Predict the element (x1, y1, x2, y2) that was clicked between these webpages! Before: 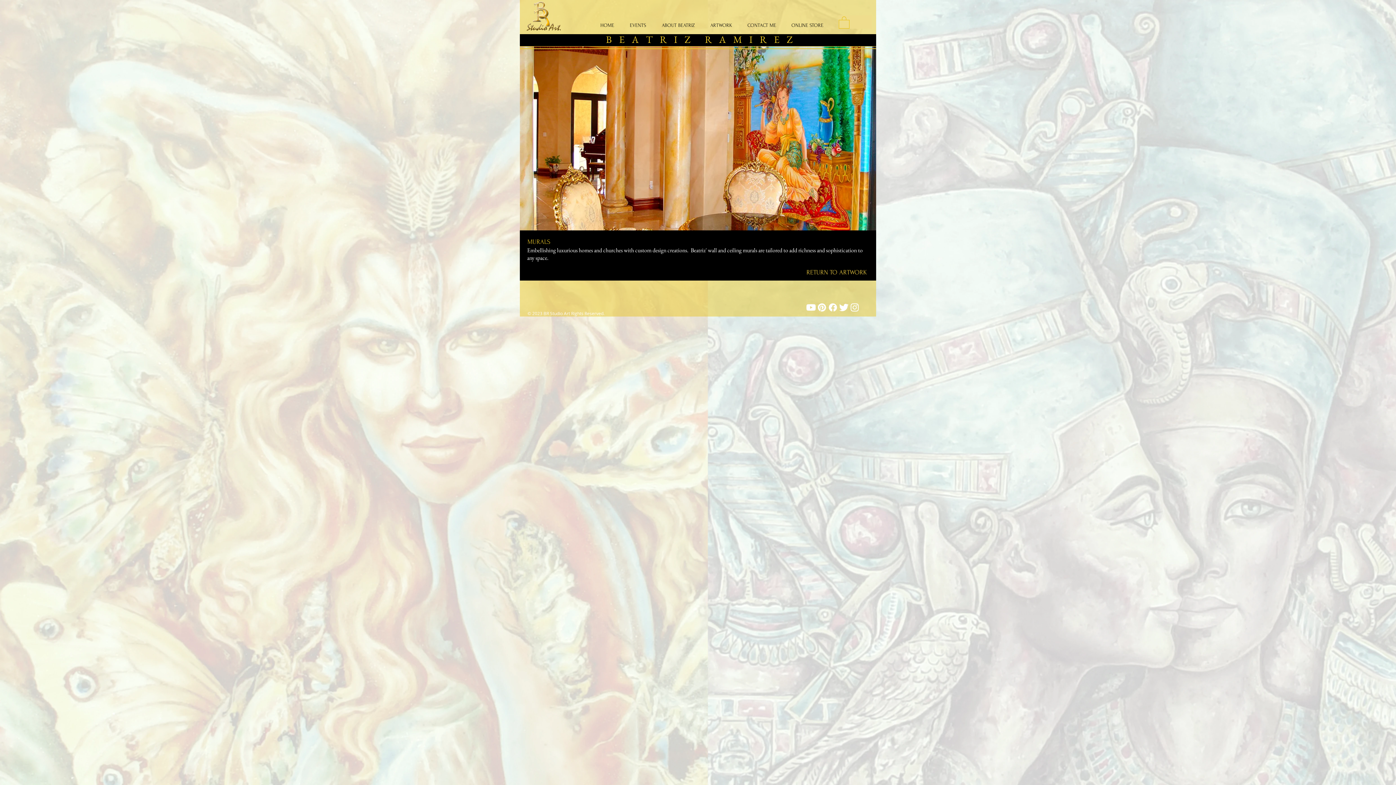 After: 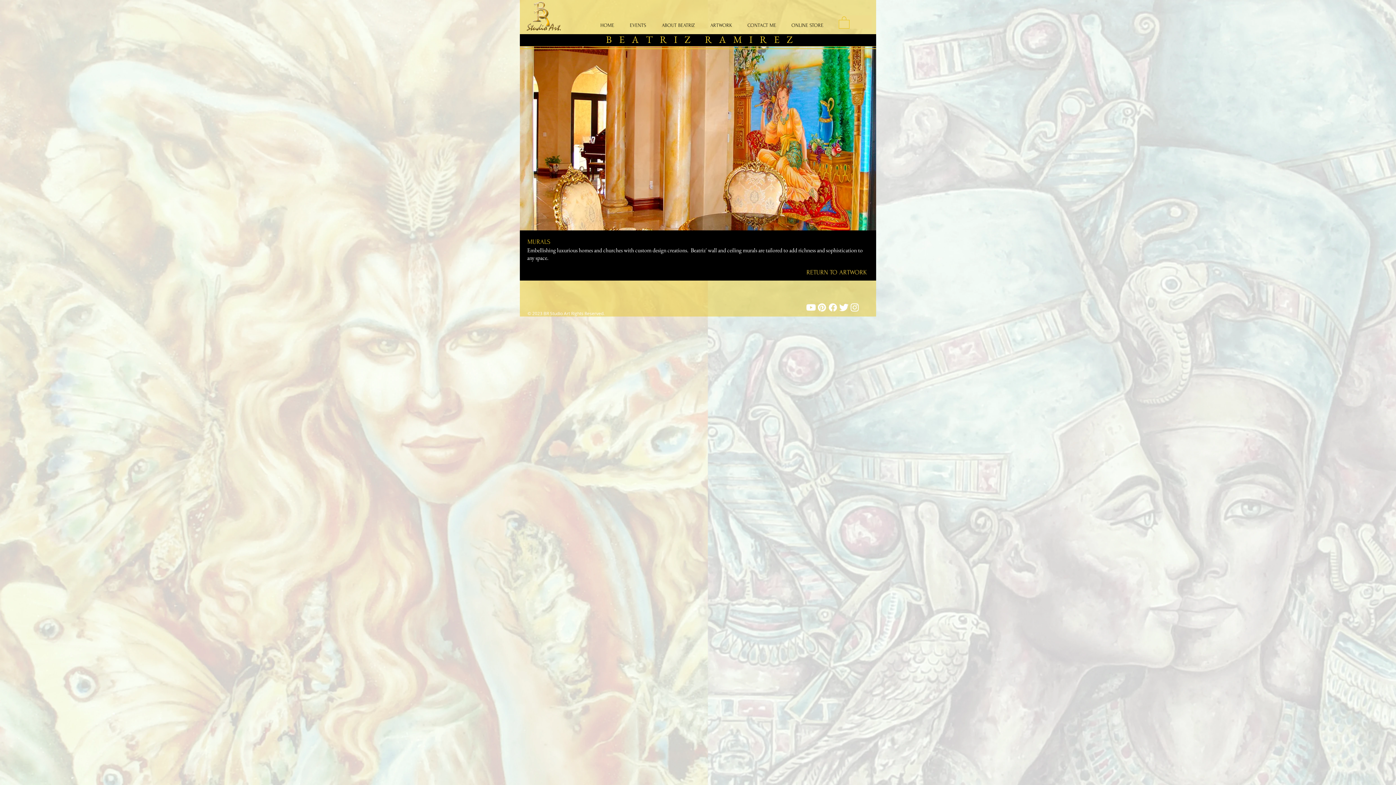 Action: label: Twitter Clean bbox: (838, 302, 849, 312)